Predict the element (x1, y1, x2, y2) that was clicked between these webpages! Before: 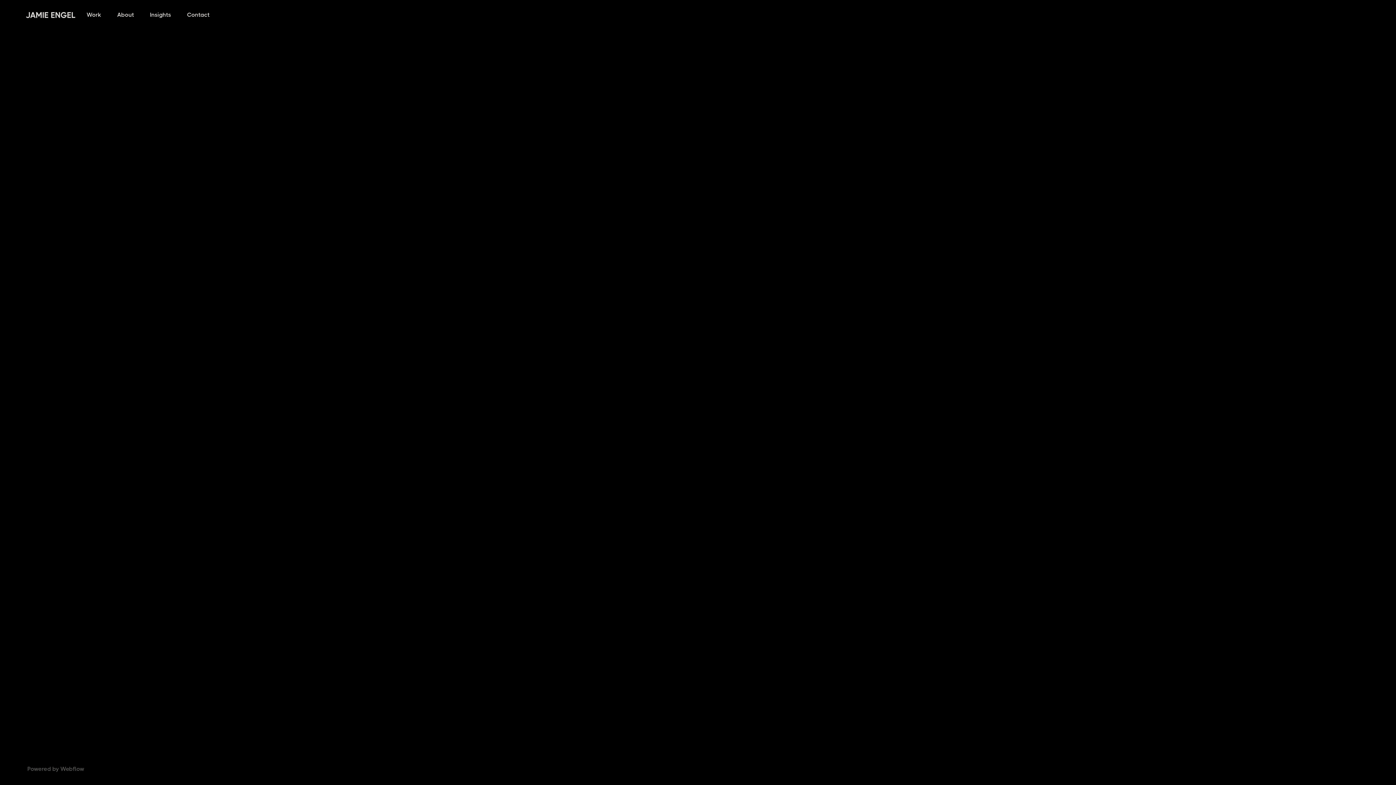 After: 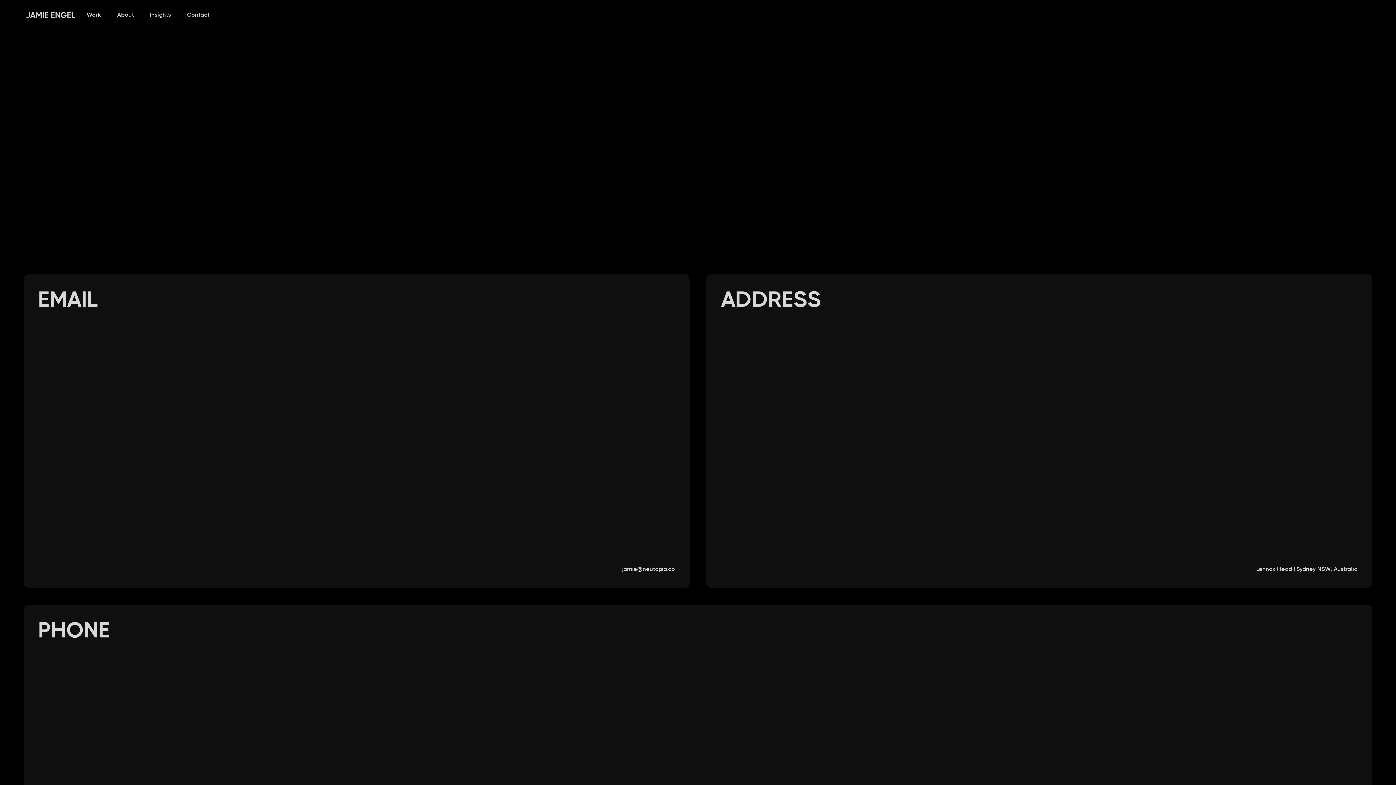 Action: label: Contact
 bbox: (179, 5, 217, 23)